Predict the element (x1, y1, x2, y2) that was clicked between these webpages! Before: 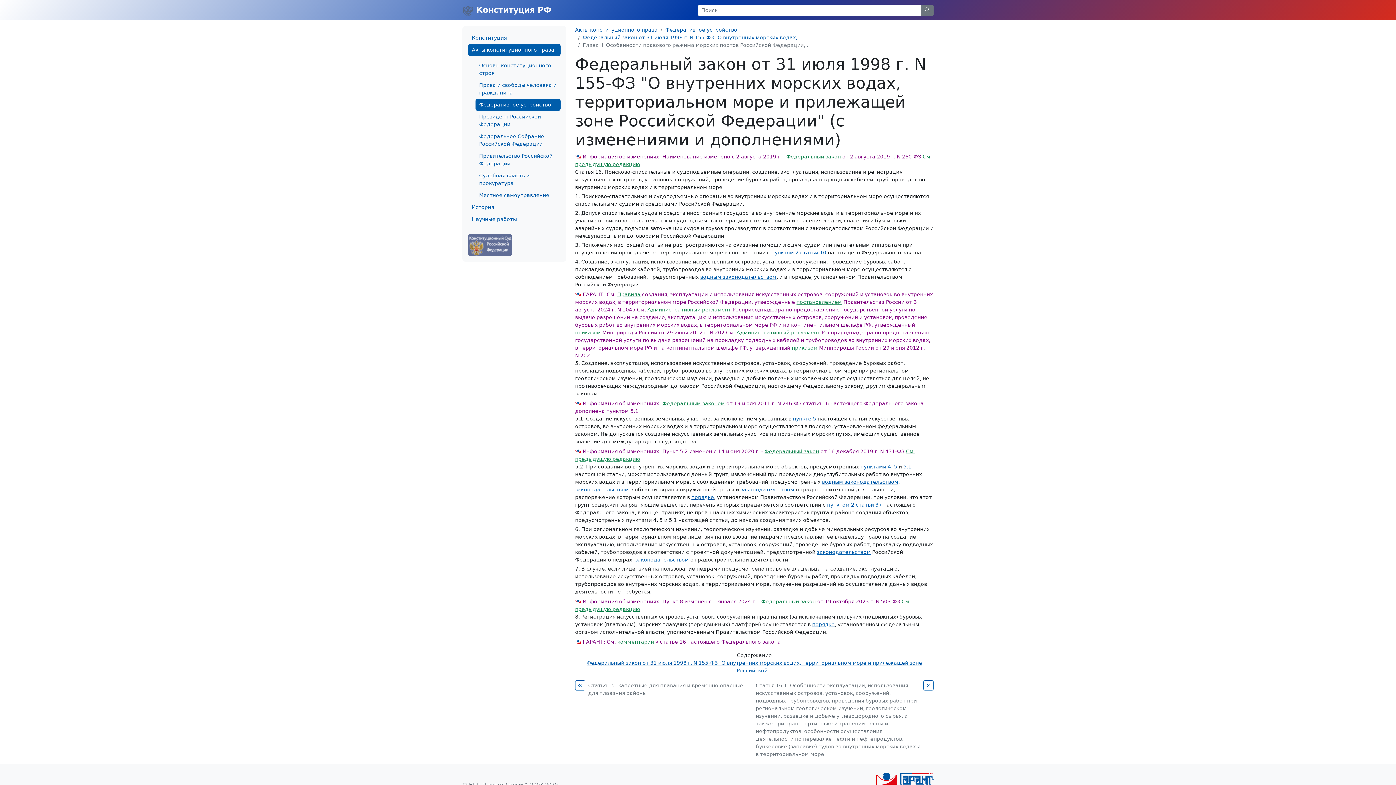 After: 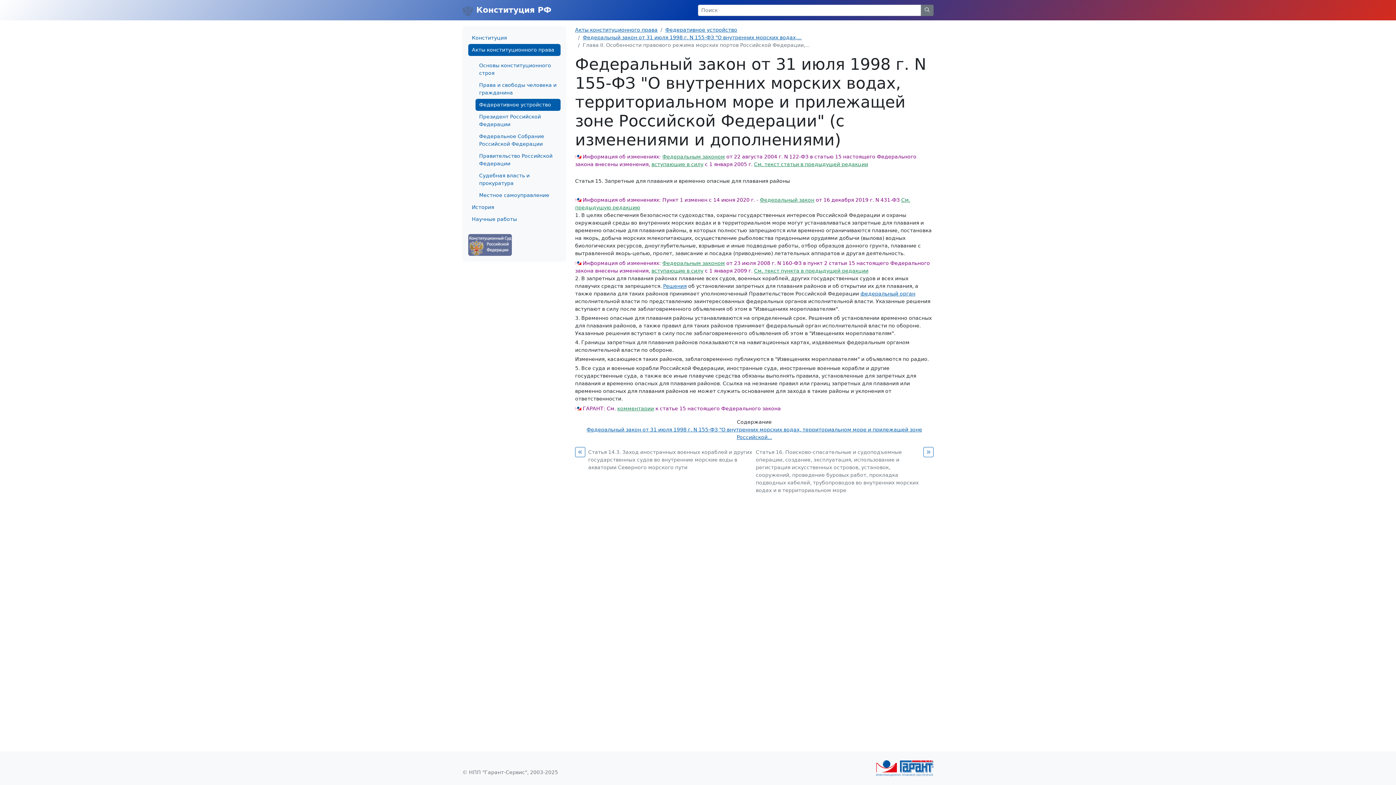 Action: bbox: (575, 680, 585, 690)